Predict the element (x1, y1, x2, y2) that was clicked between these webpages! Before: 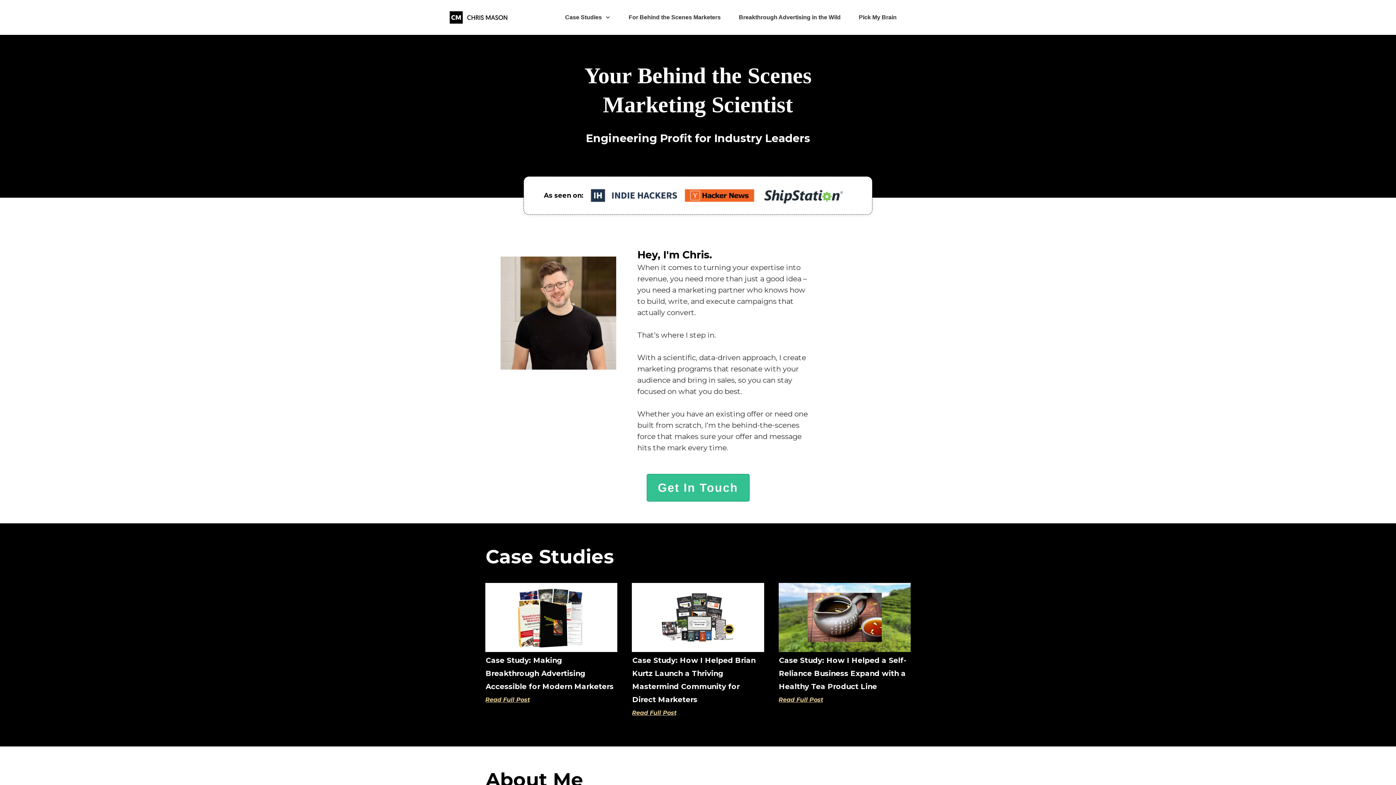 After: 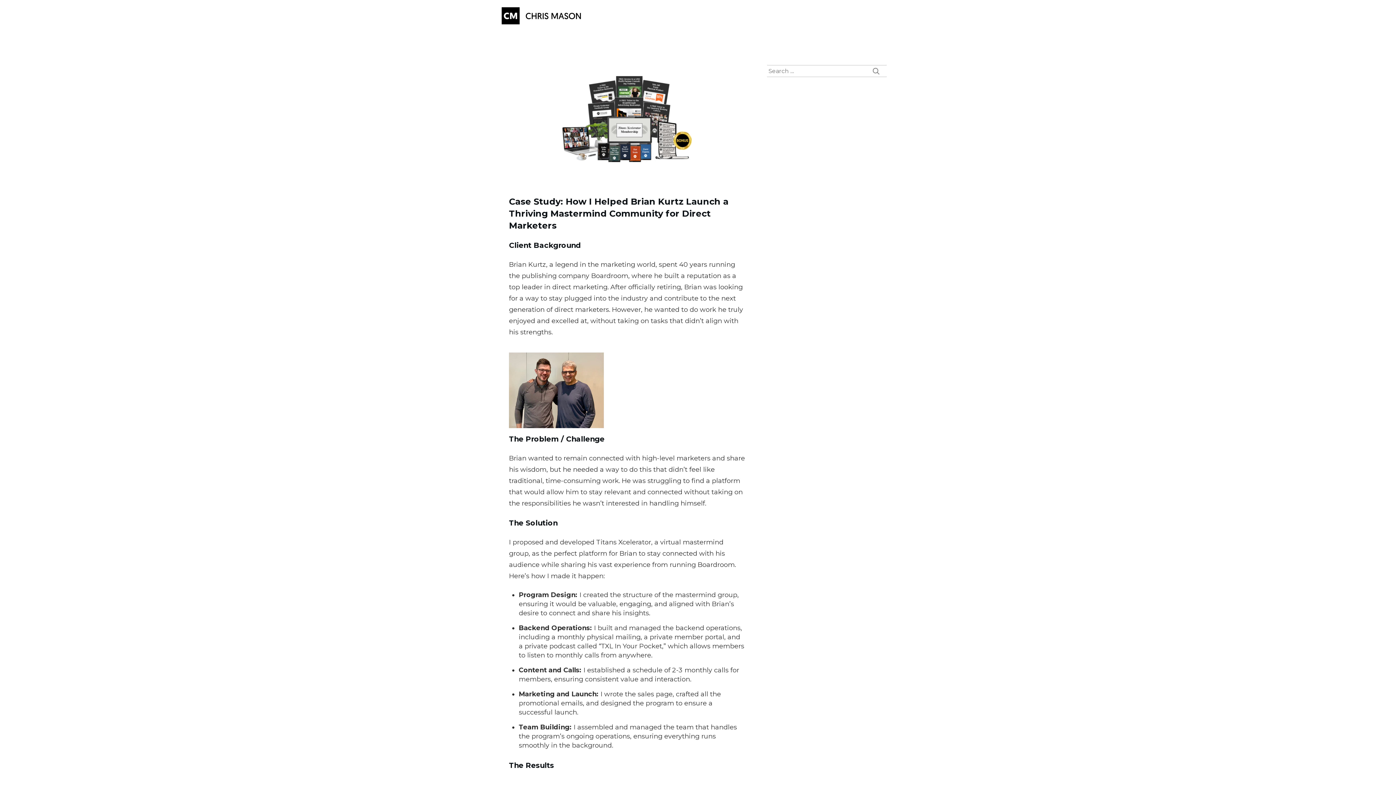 Action: bbox: (632, 583, 764, 652)